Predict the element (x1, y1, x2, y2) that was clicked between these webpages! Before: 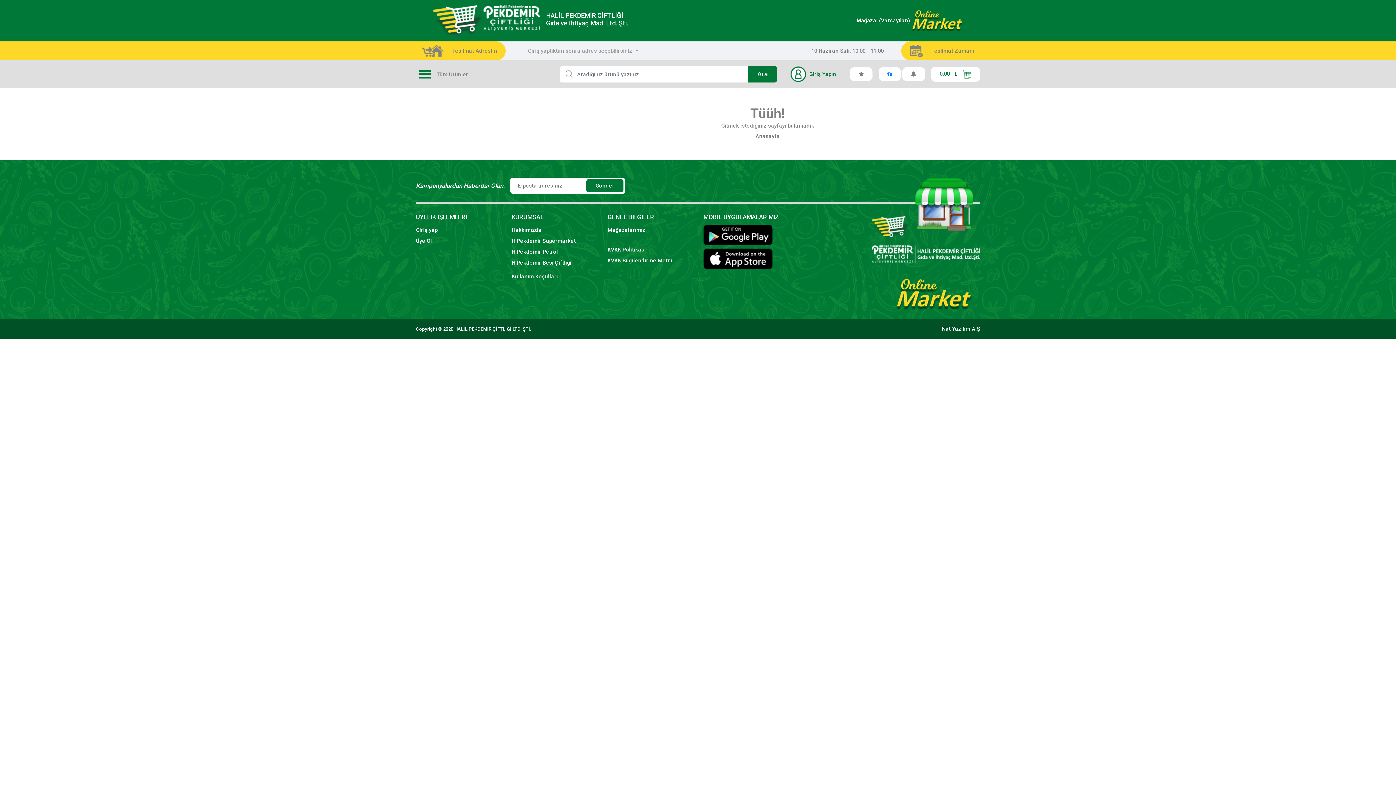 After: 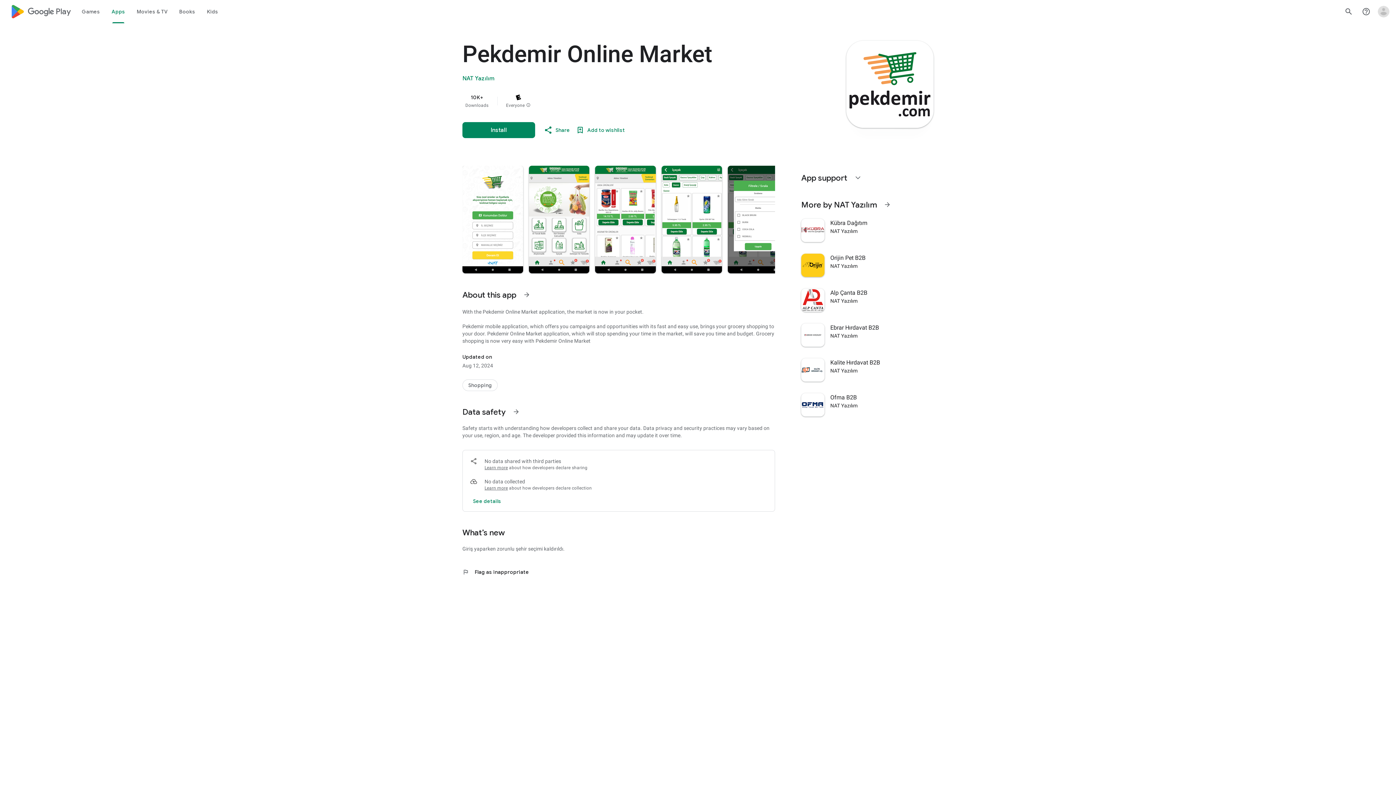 Action: bbox: (703, 231, 772, 237)